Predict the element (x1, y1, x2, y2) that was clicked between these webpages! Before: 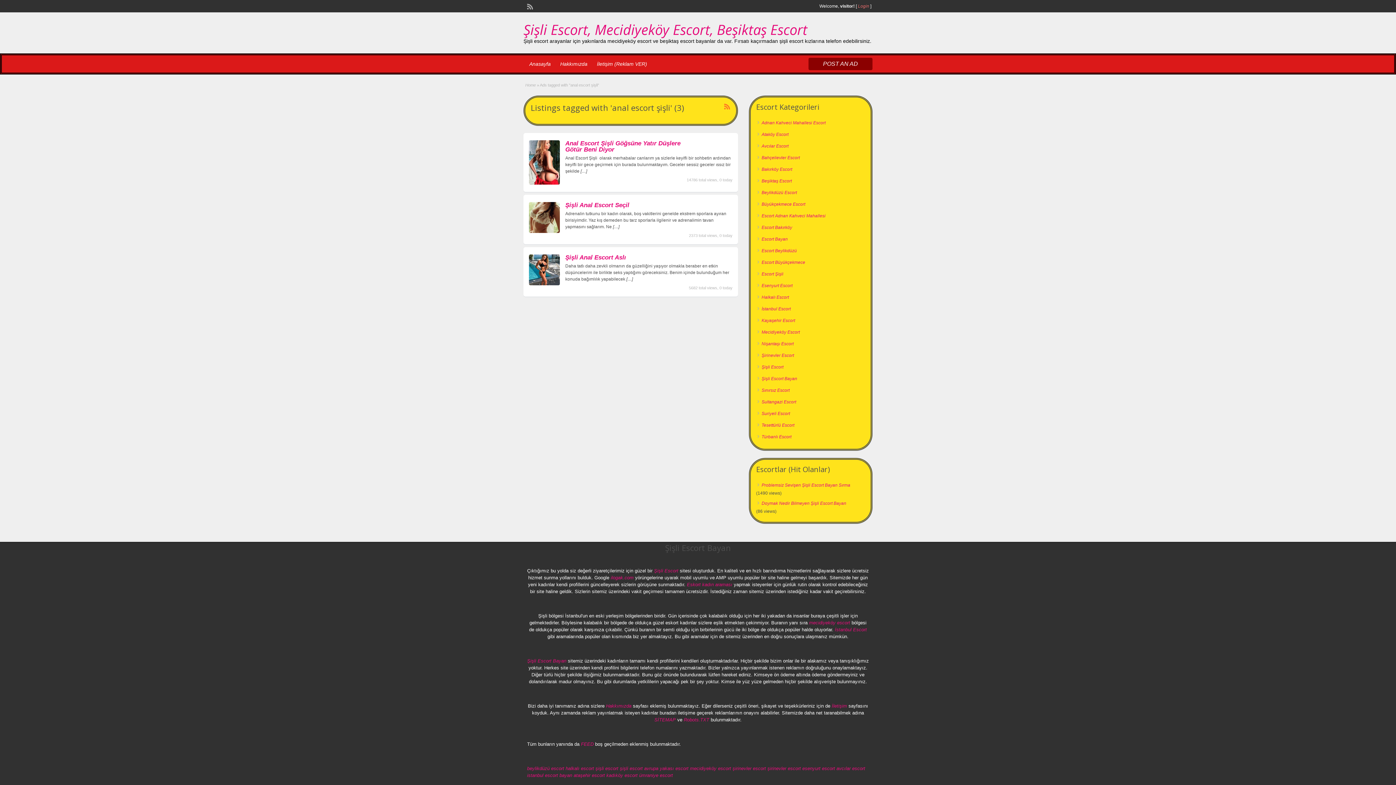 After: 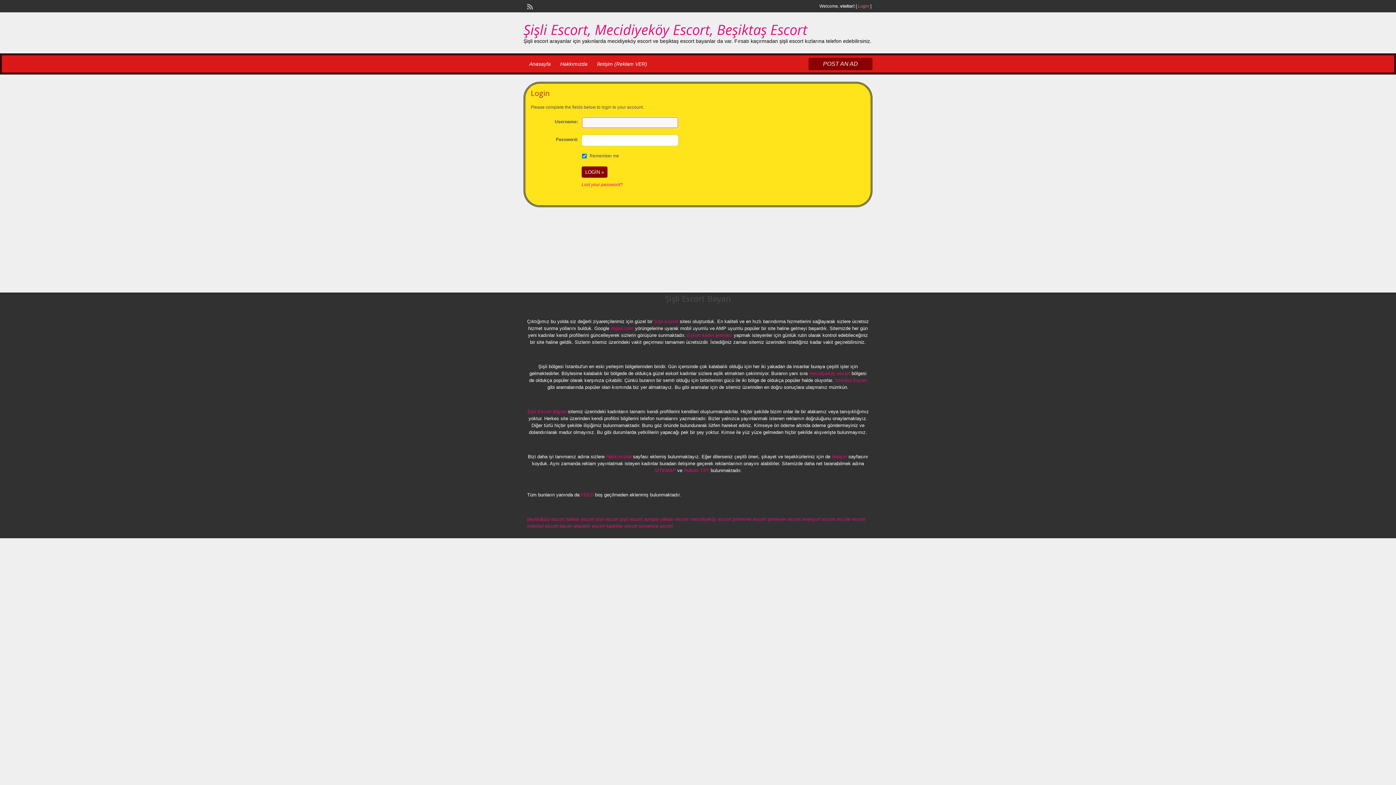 Action: bbox: (858, 3, 869, 8) label: Login